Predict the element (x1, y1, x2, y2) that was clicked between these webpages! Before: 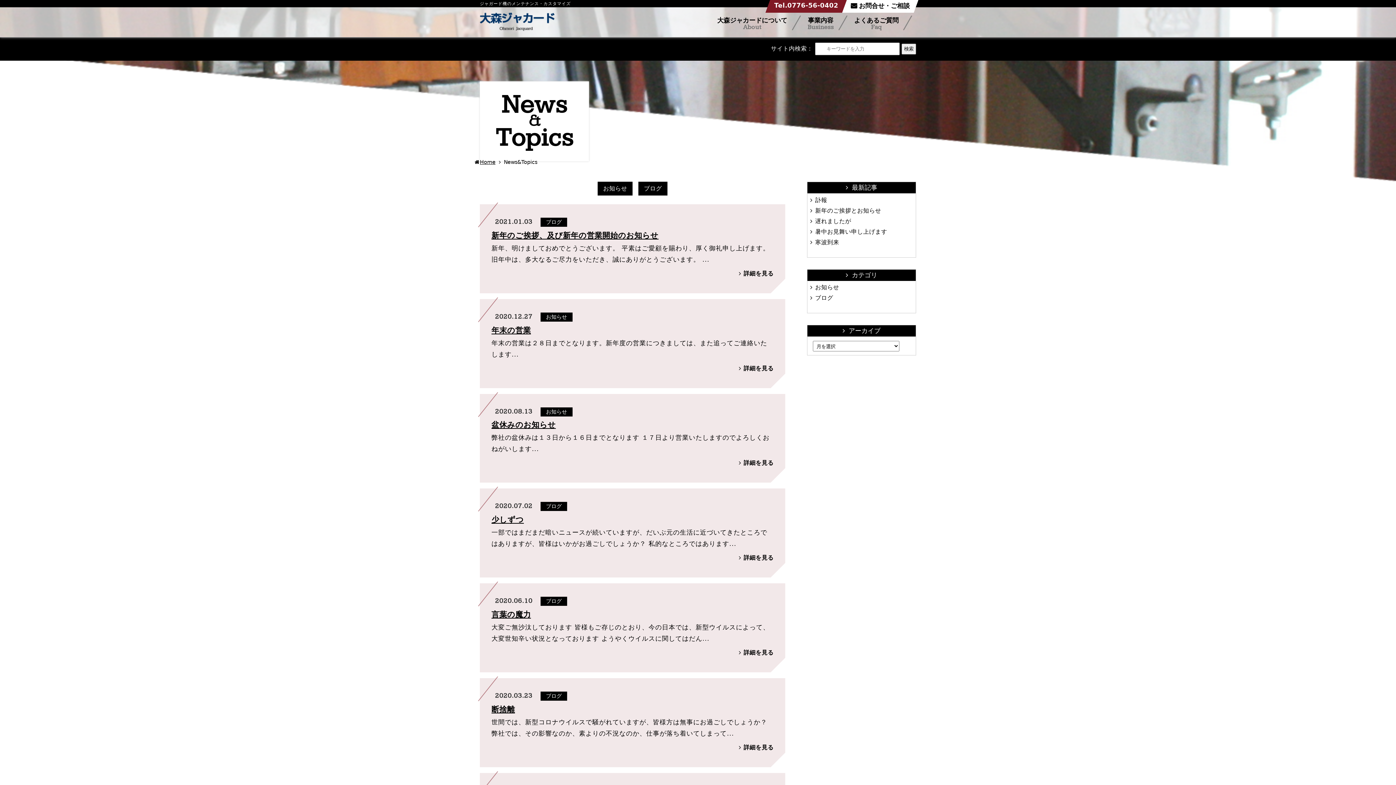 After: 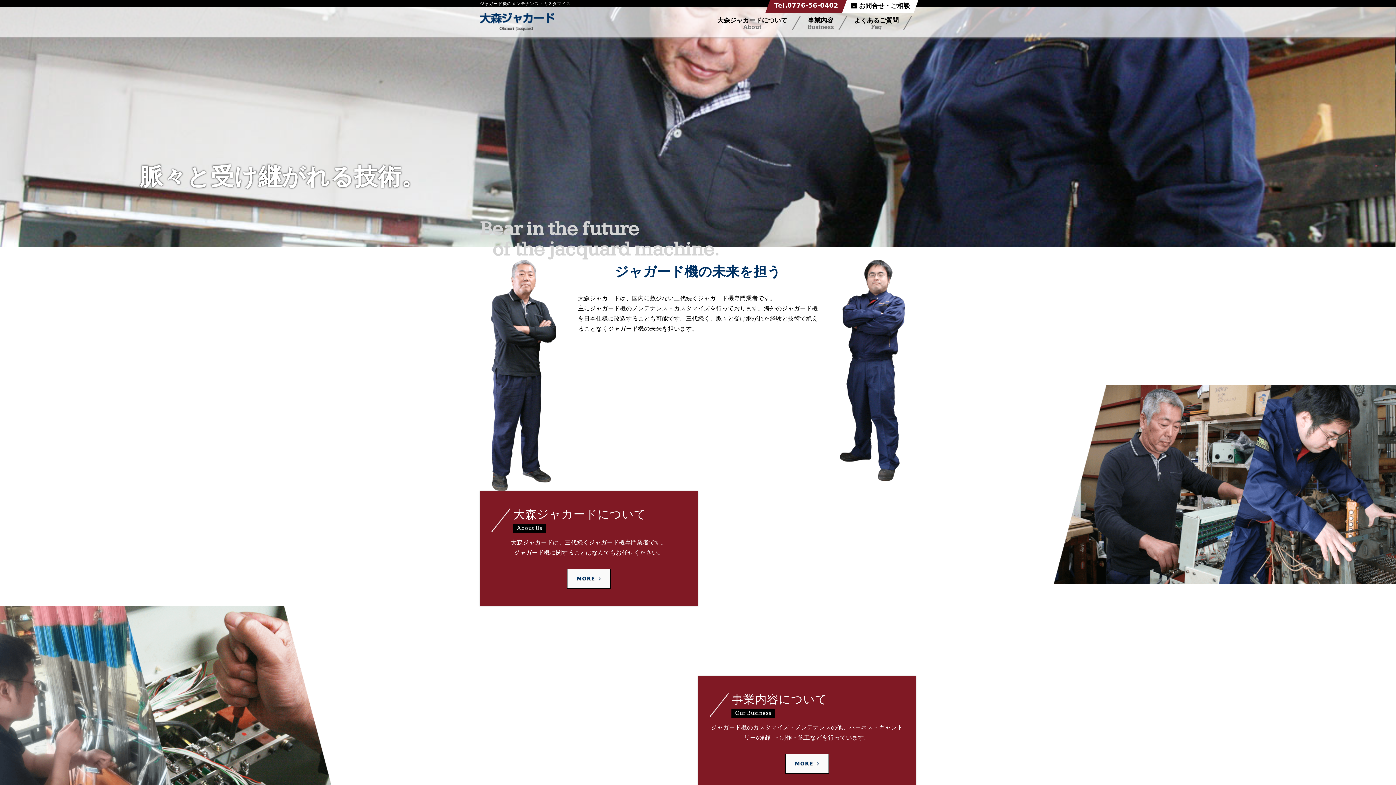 Action: label: Home bbox: (480, 159, 495, 165)